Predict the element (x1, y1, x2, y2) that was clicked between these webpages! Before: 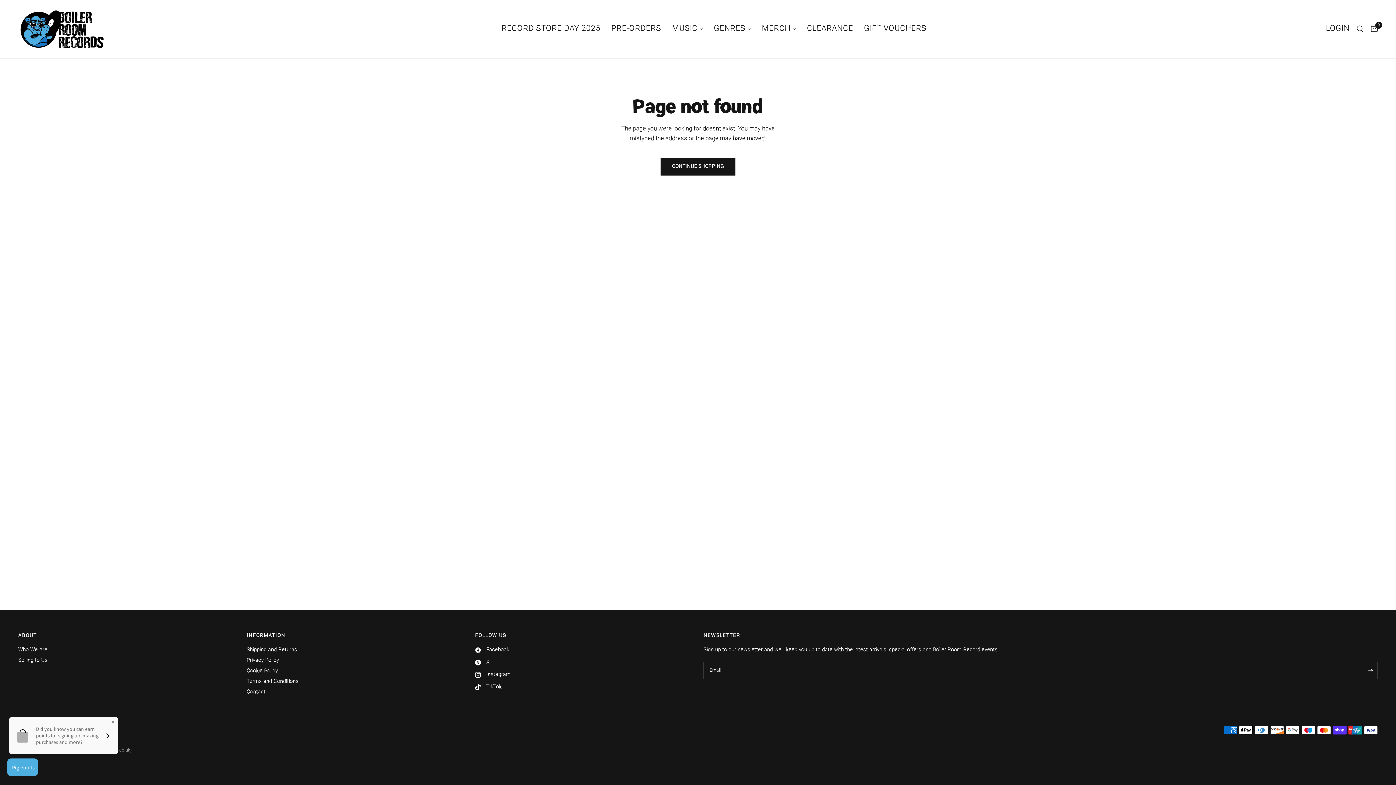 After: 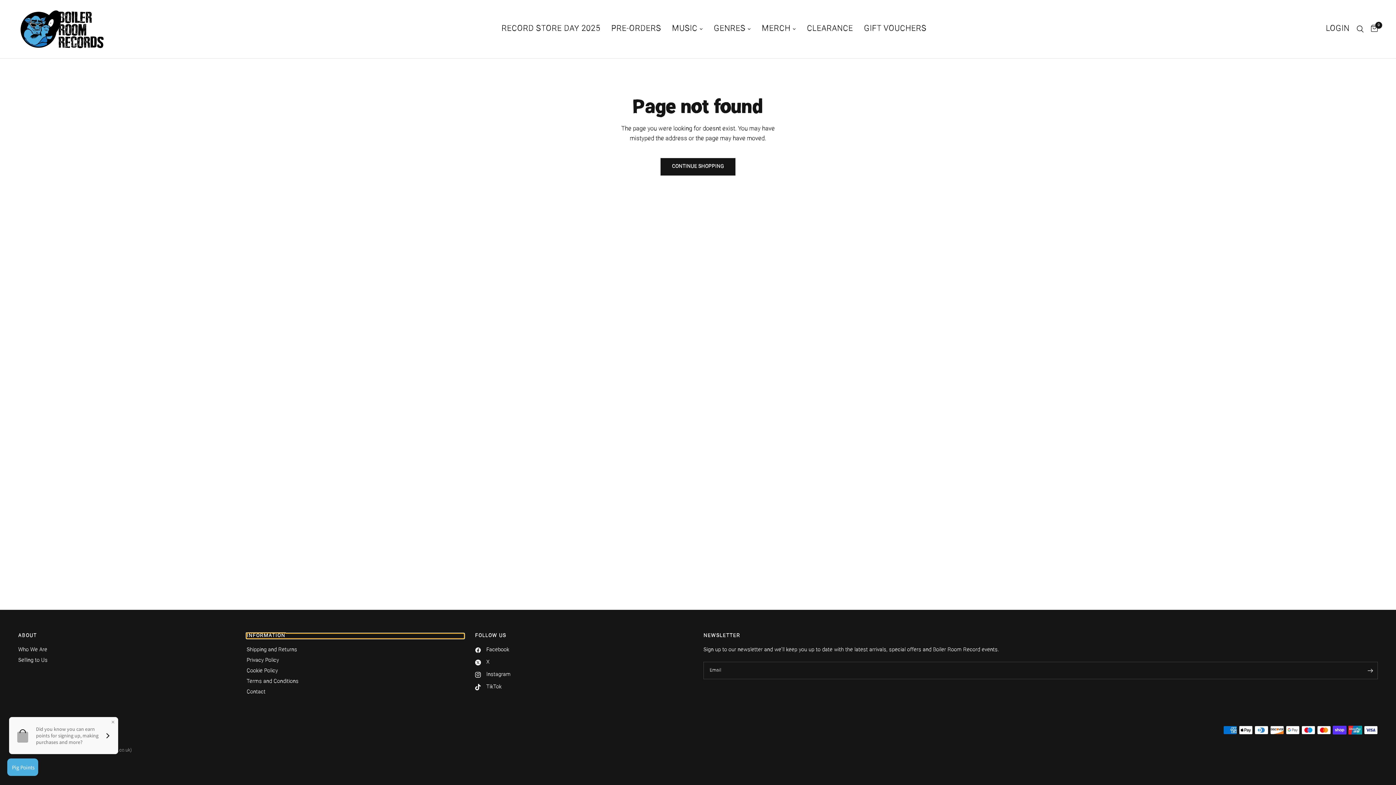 Action: bbox: (246, 633, 464, 638) label: INFORMATION